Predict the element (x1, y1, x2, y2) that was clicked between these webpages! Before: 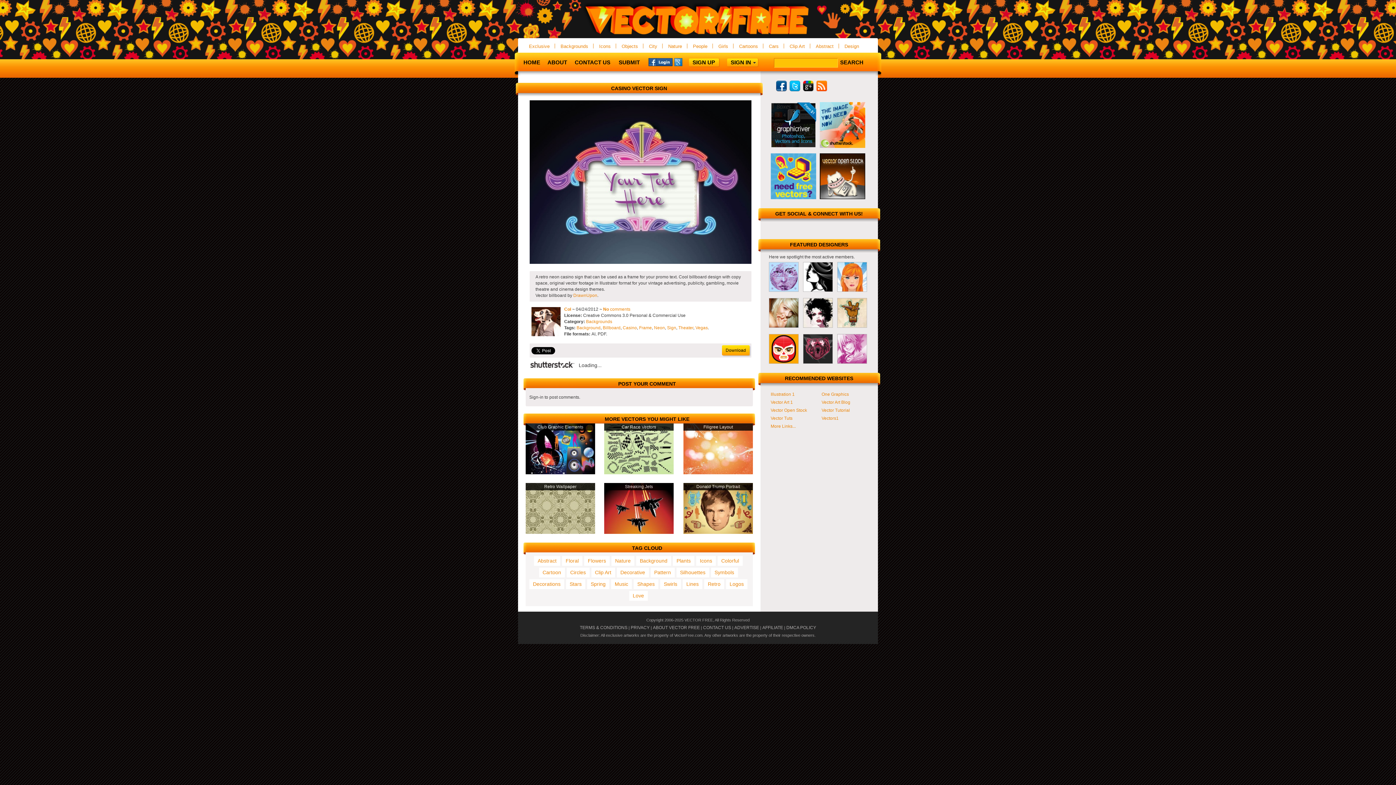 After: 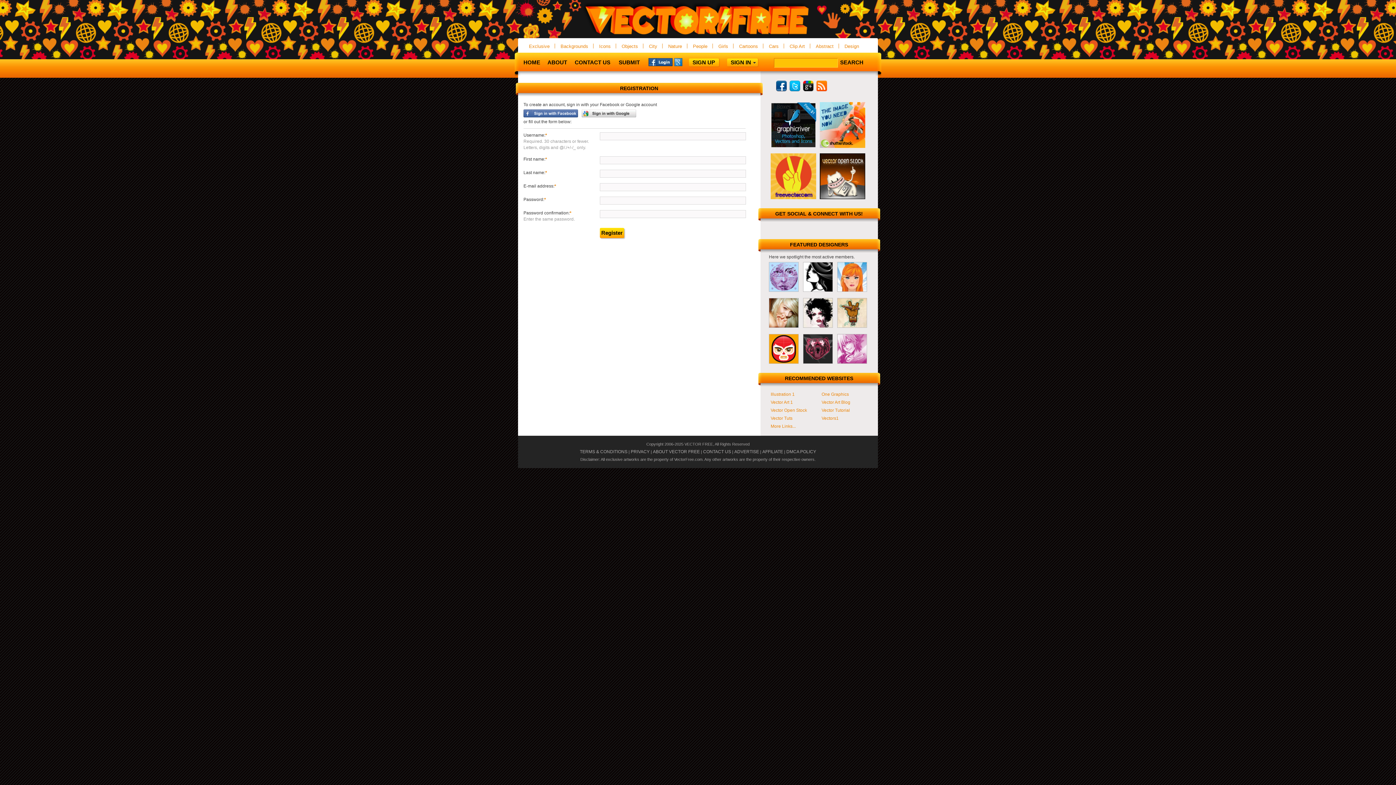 Action: label: SIGN UP bbox: (689, 58, 719, 66)